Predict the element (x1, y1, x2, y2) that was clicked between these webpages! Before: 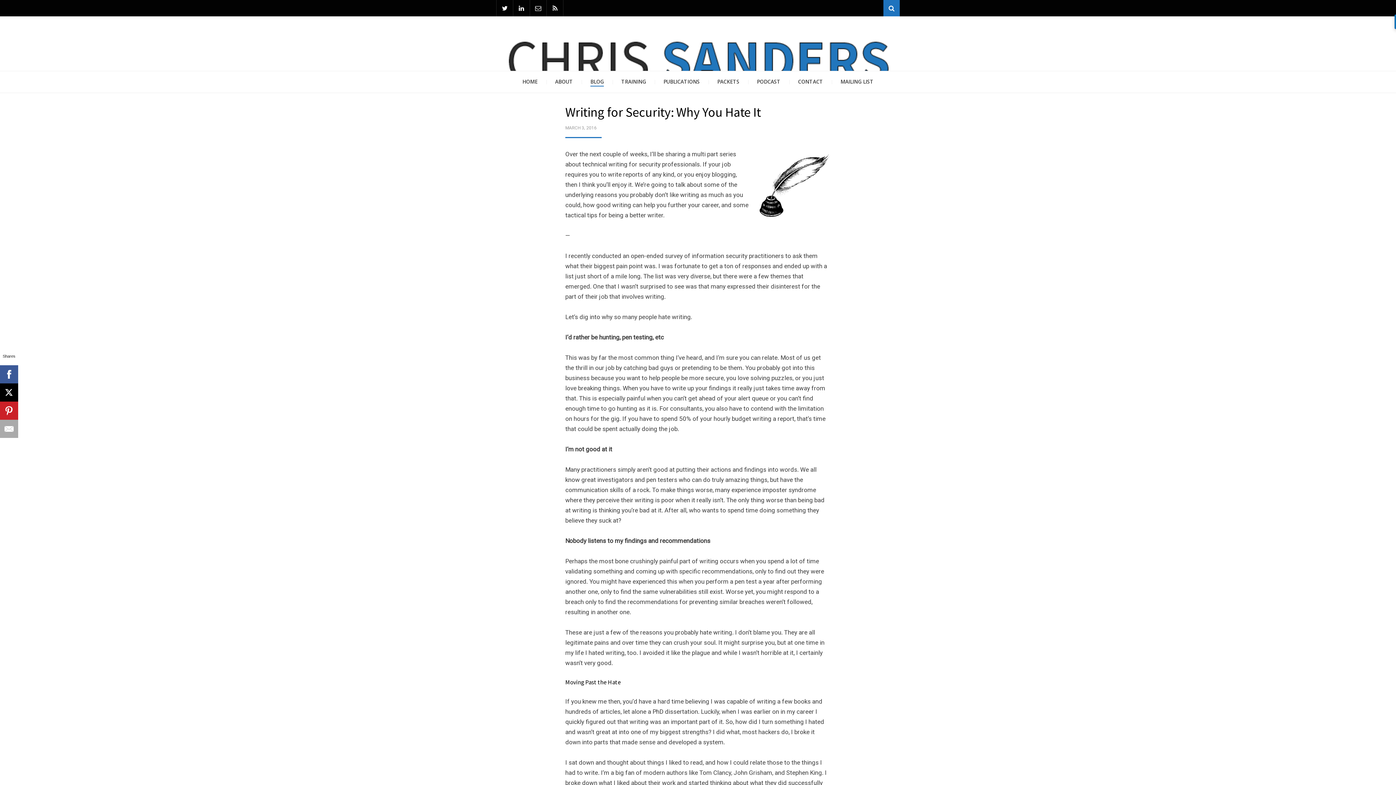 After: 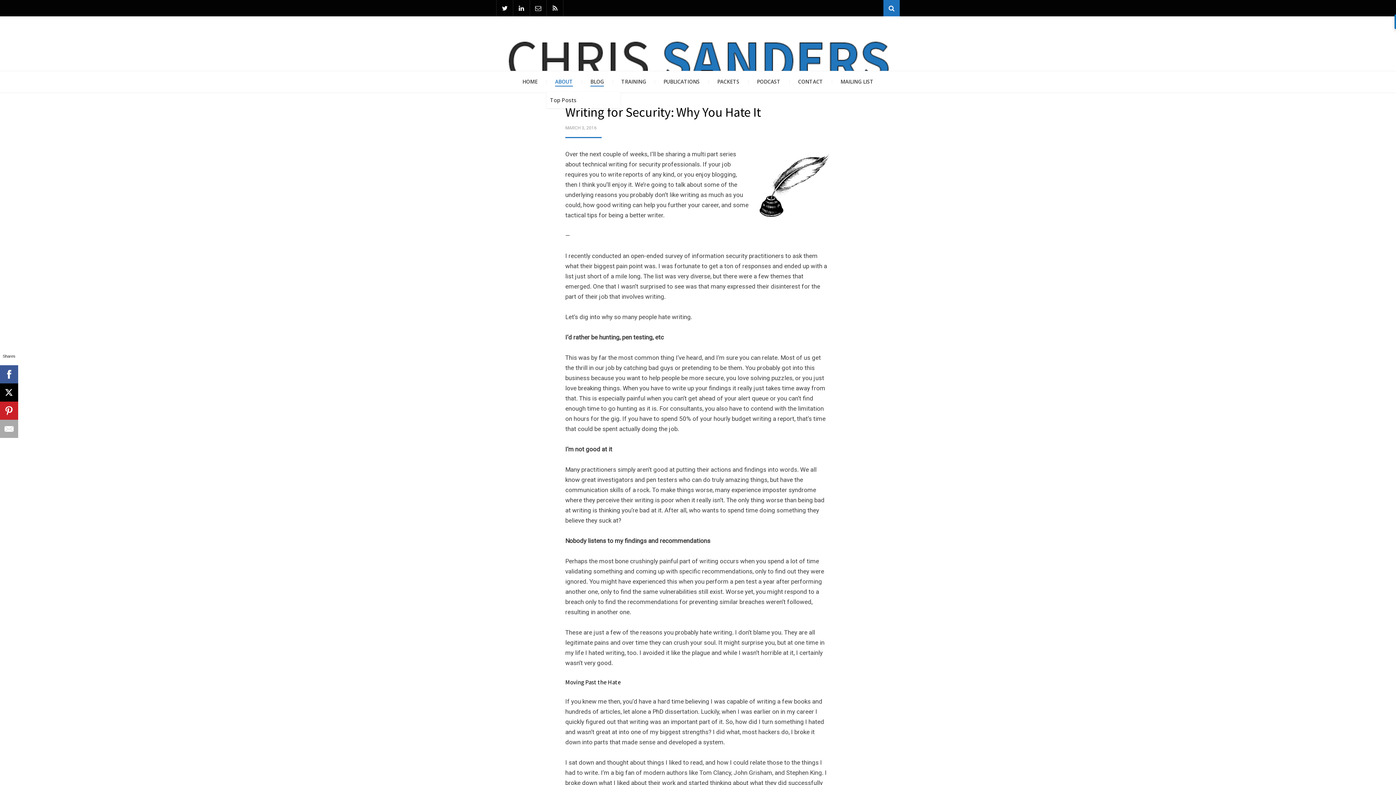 Action: bbox: (546, 71, 581, 92) label: ABOUT